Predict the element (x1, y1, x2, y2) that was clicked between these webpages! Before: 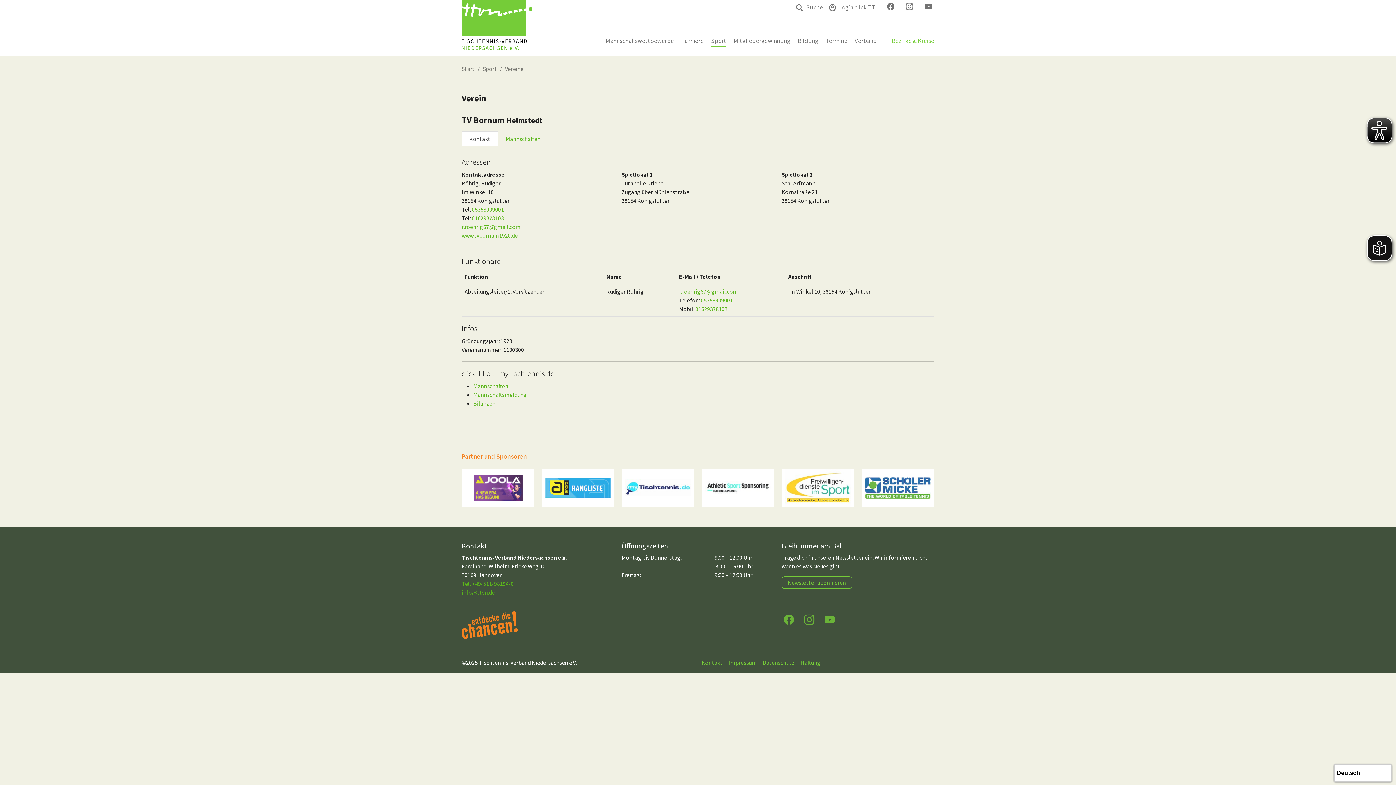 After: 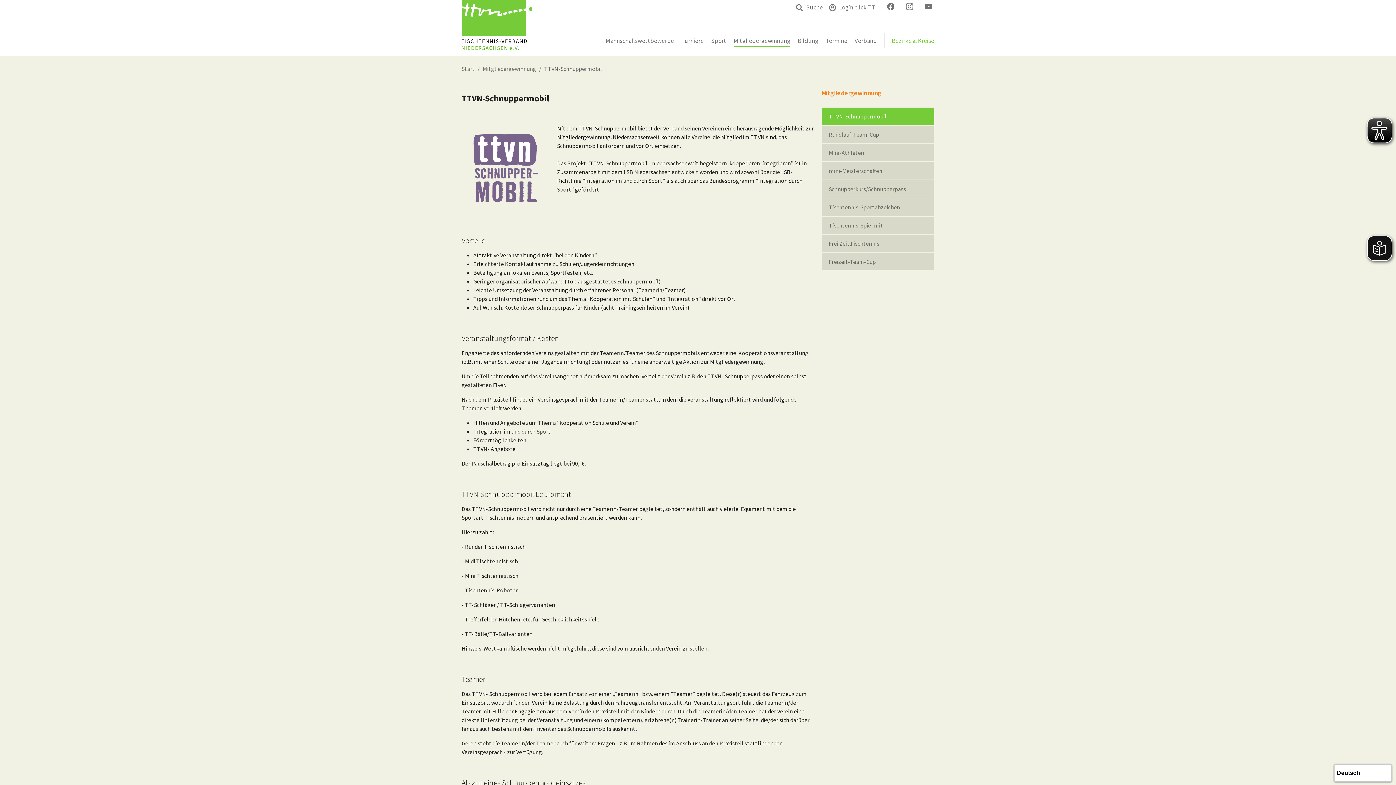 Action: bbox: (726, 33, 790, 48) label: Mitgliedergewinnung